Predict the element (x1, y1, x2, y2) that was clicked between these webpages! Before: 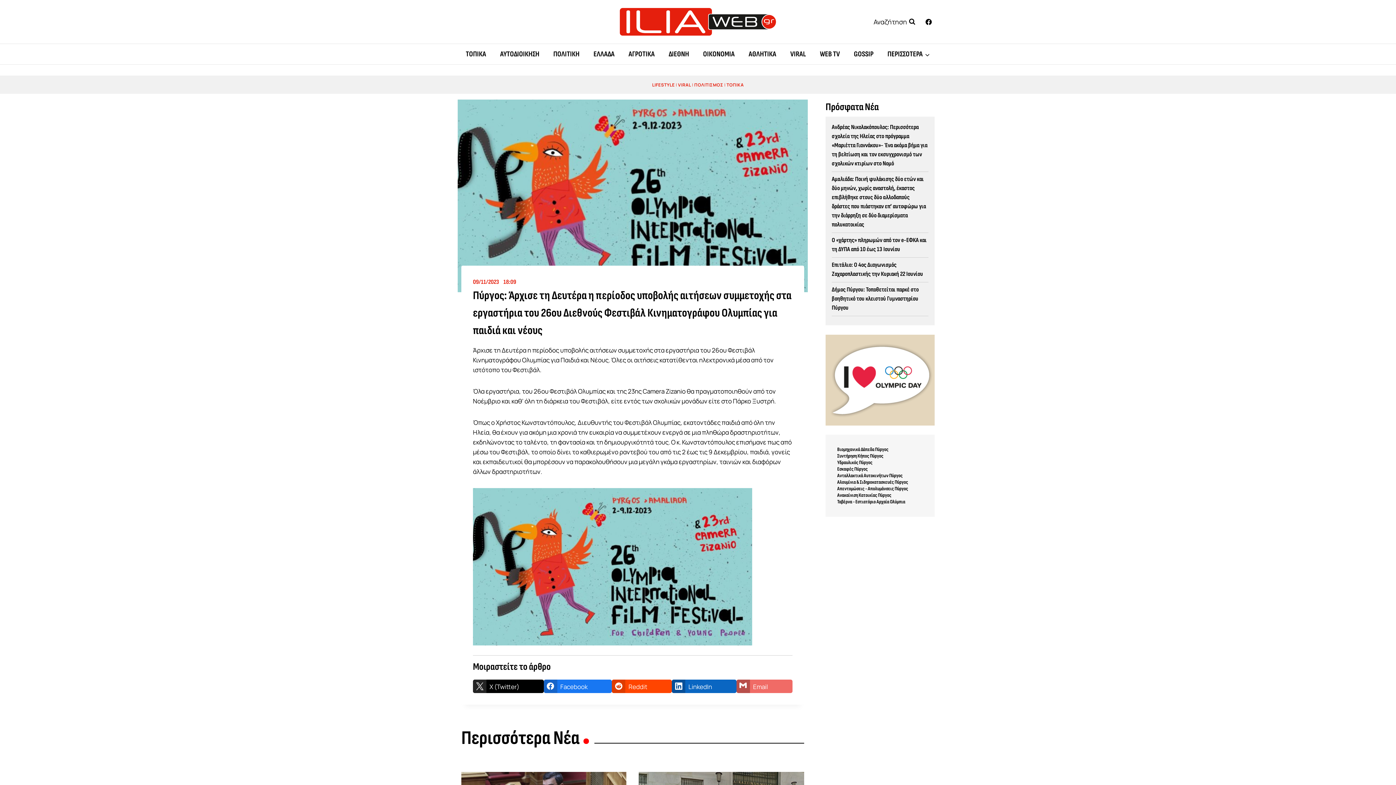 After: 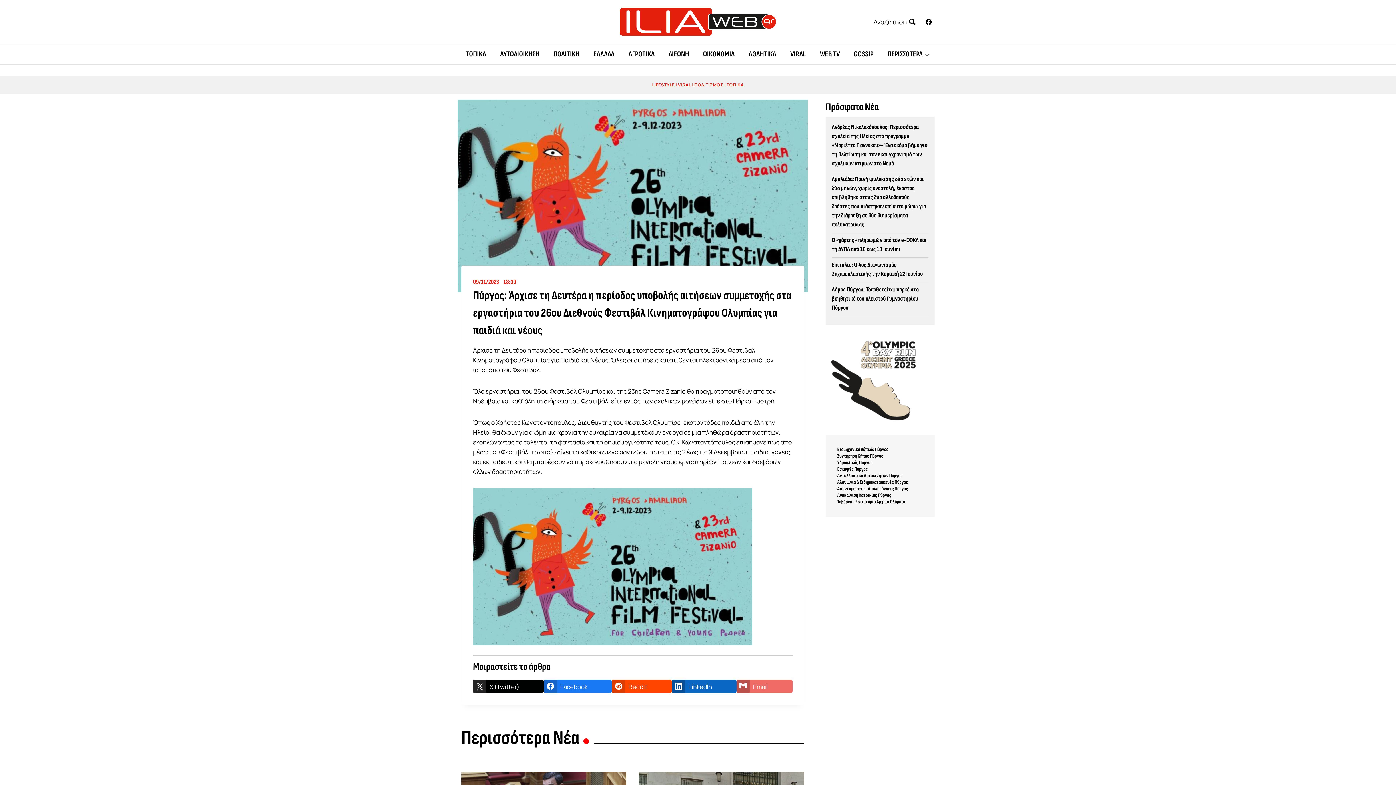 Action: label: Υδραυλικός Πύργος bbox: (837, 459, 872, 465)